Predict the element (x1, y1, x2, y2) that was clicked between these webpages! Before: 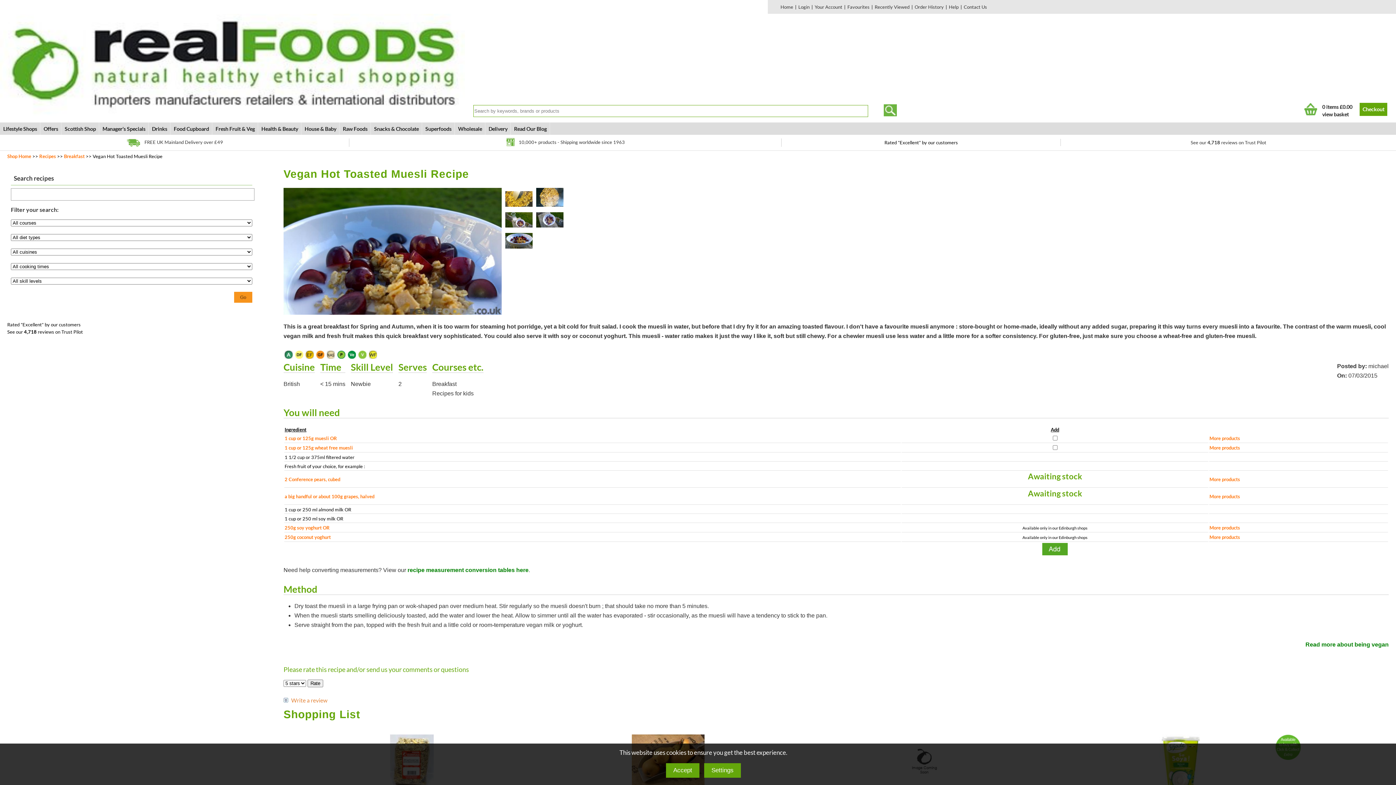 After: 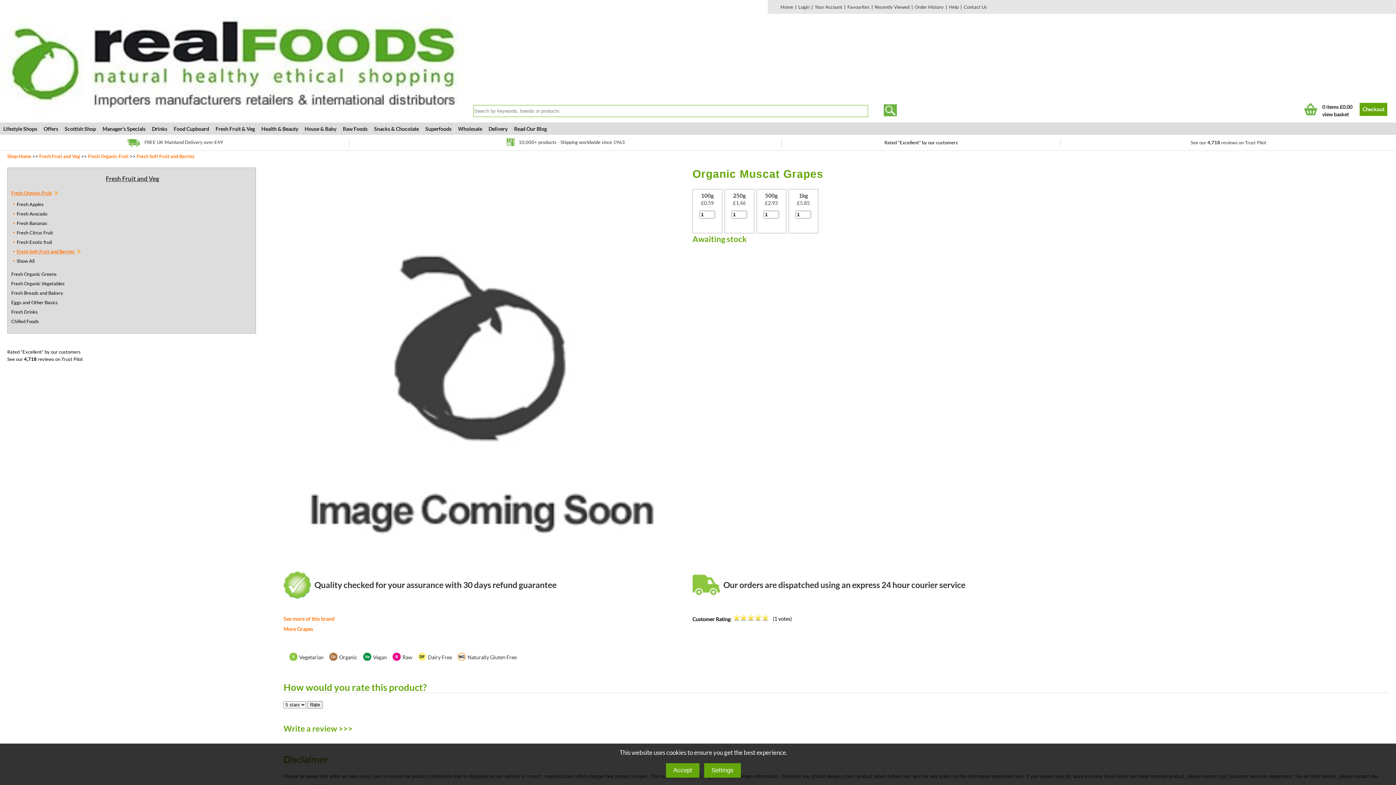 Action: bbox: (284, 493, 374, 499) label: a big handful or about 100g grapes, halved